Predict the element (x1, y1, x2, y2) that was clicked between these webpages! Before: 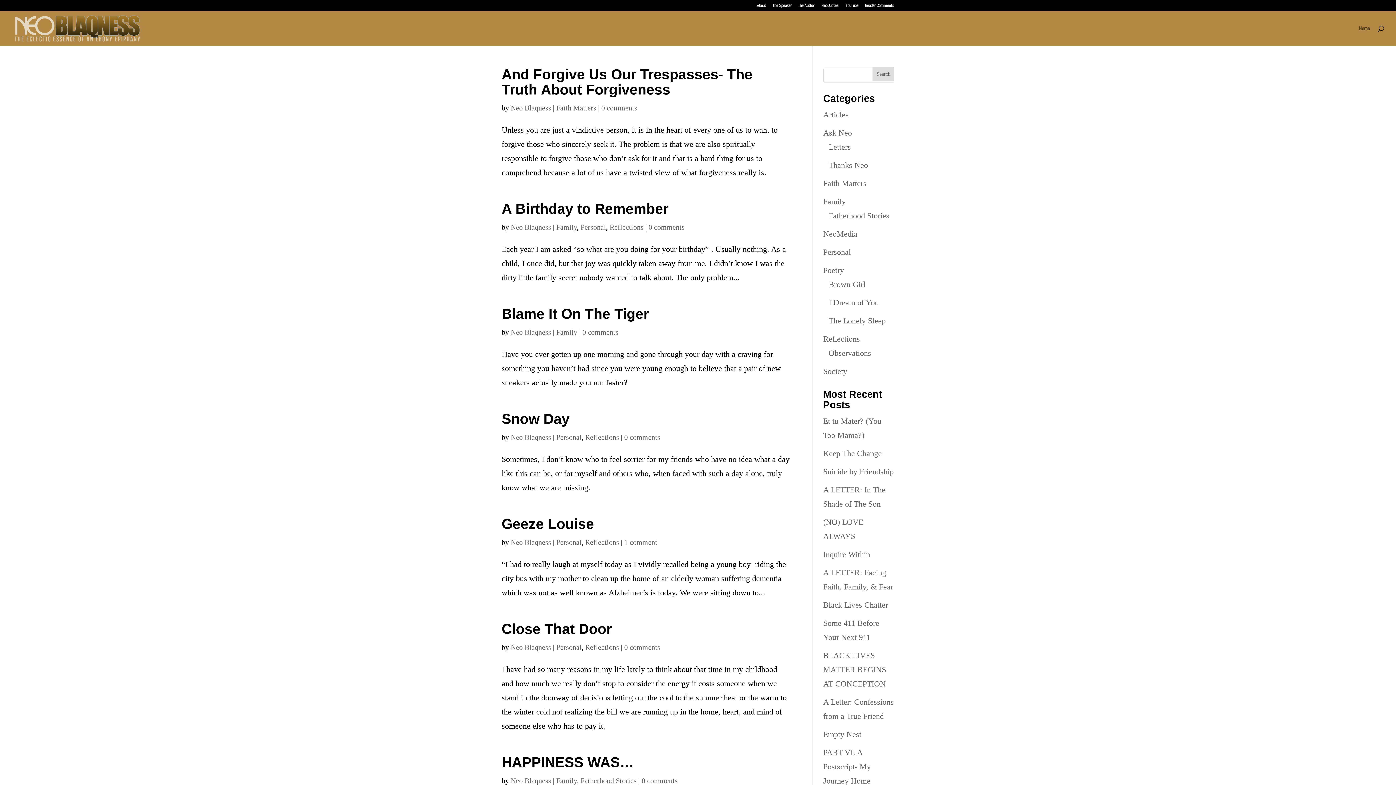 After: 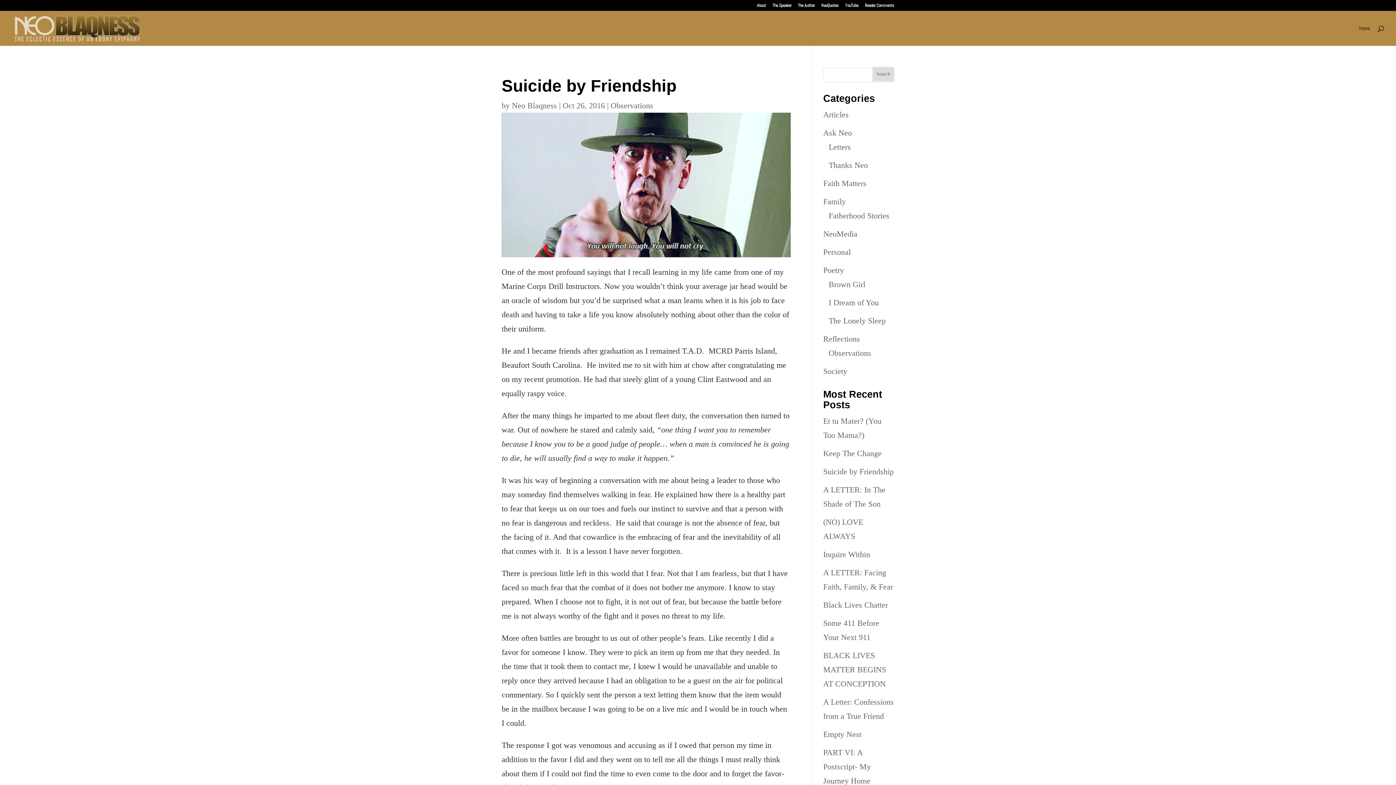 Action: bbox: (823, 467, 894, 476) label: Suicide by Friendship